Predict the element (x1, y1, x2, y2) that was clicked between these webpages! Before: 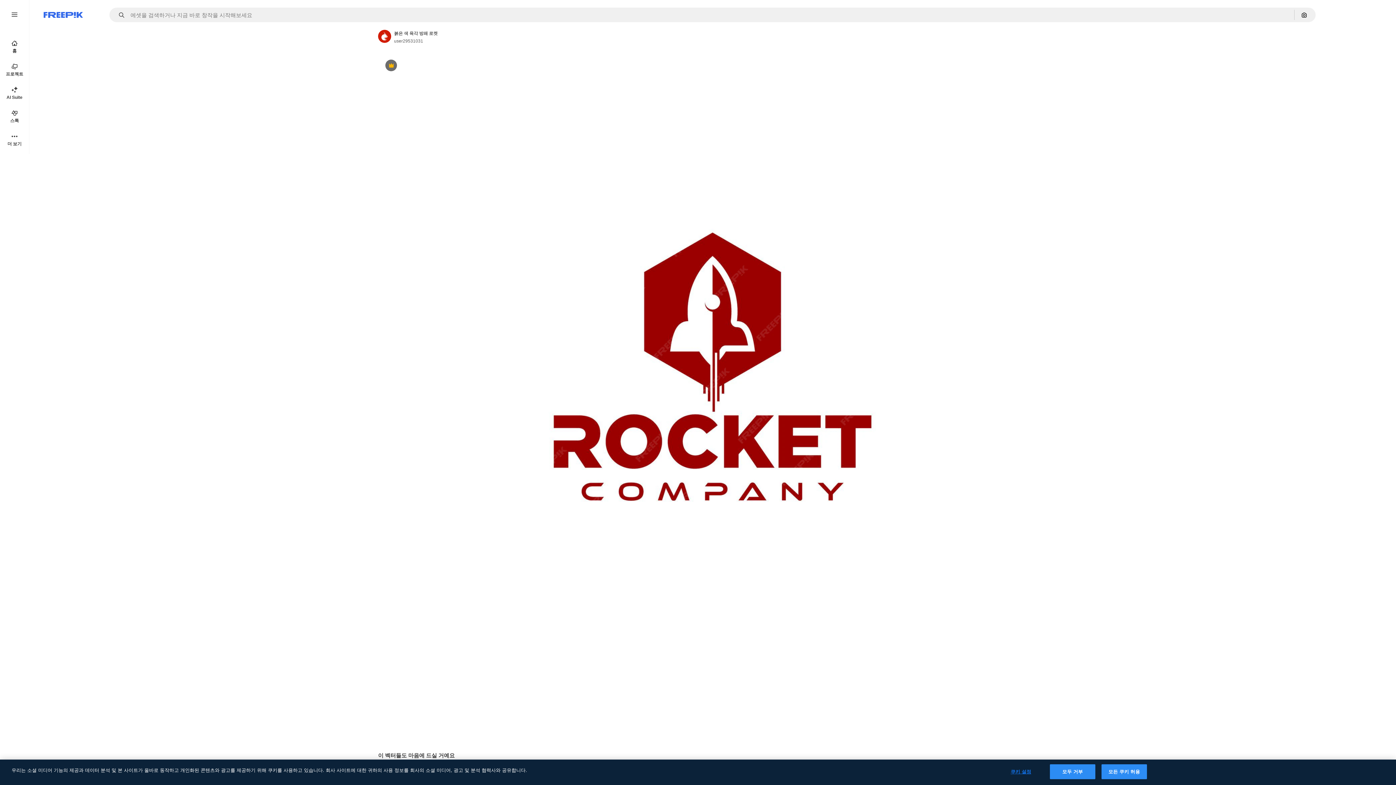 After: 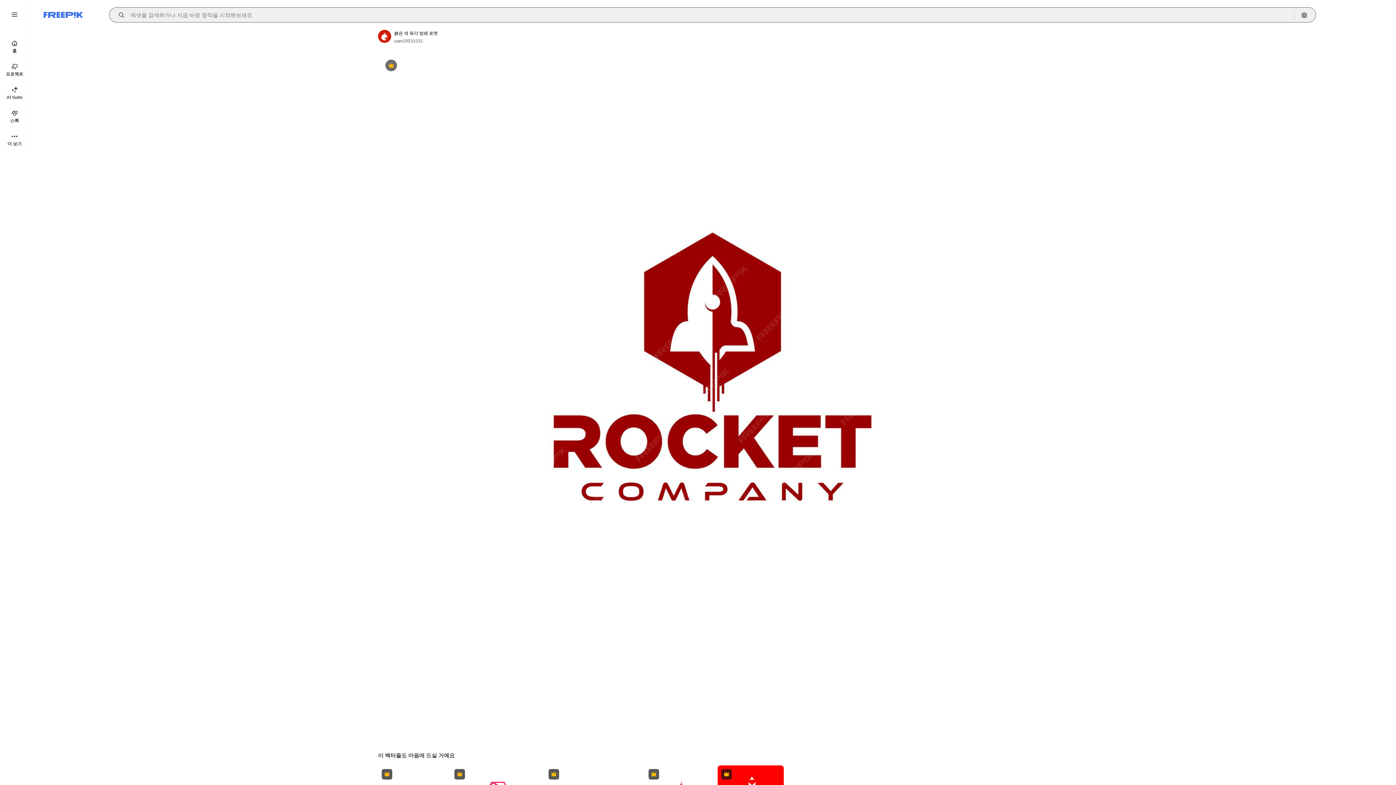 Action: bbox: (115, 12, 129, 17) label: Open autocomplete